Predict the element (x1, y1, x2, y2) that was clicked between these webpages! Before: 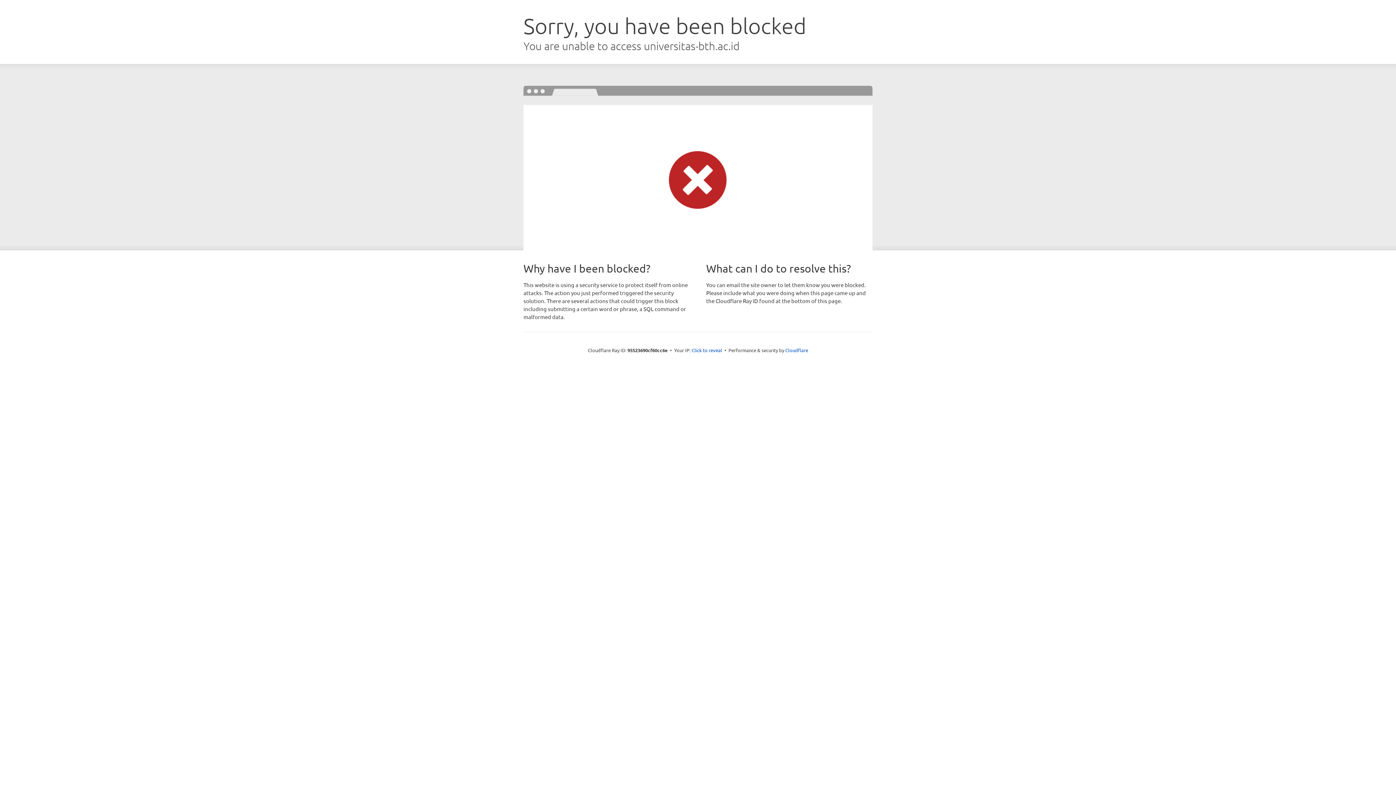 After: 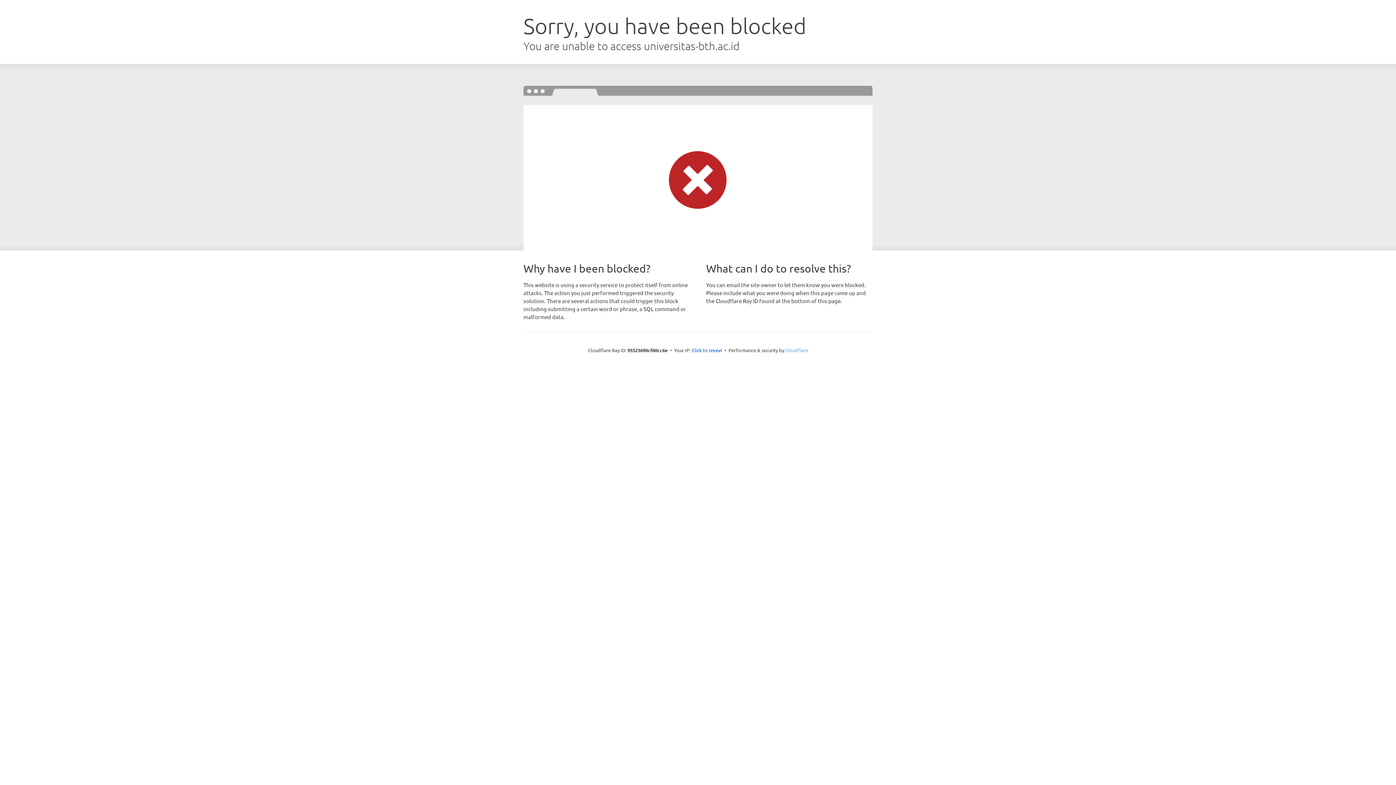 Action: label: Cloudflare bbox: (785, 347, 808, 353)